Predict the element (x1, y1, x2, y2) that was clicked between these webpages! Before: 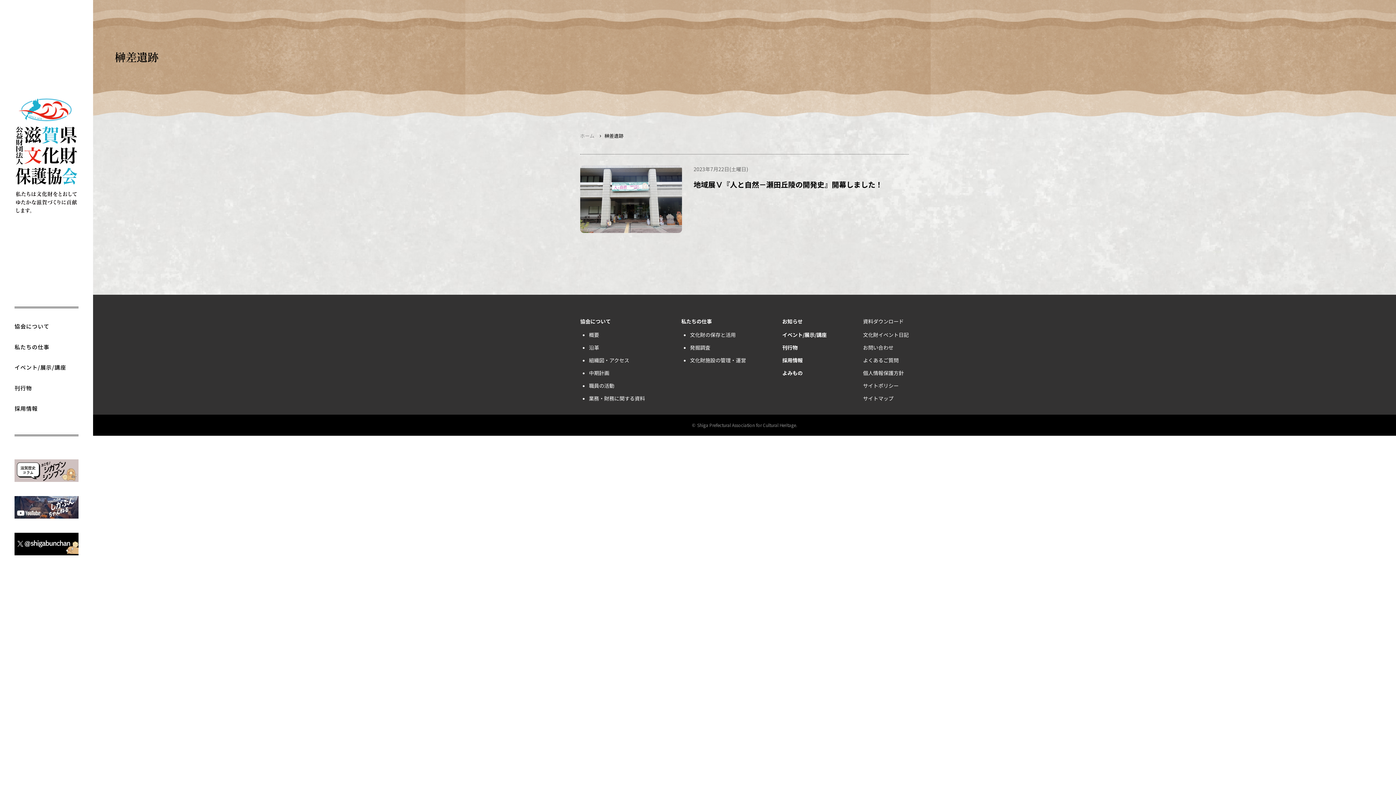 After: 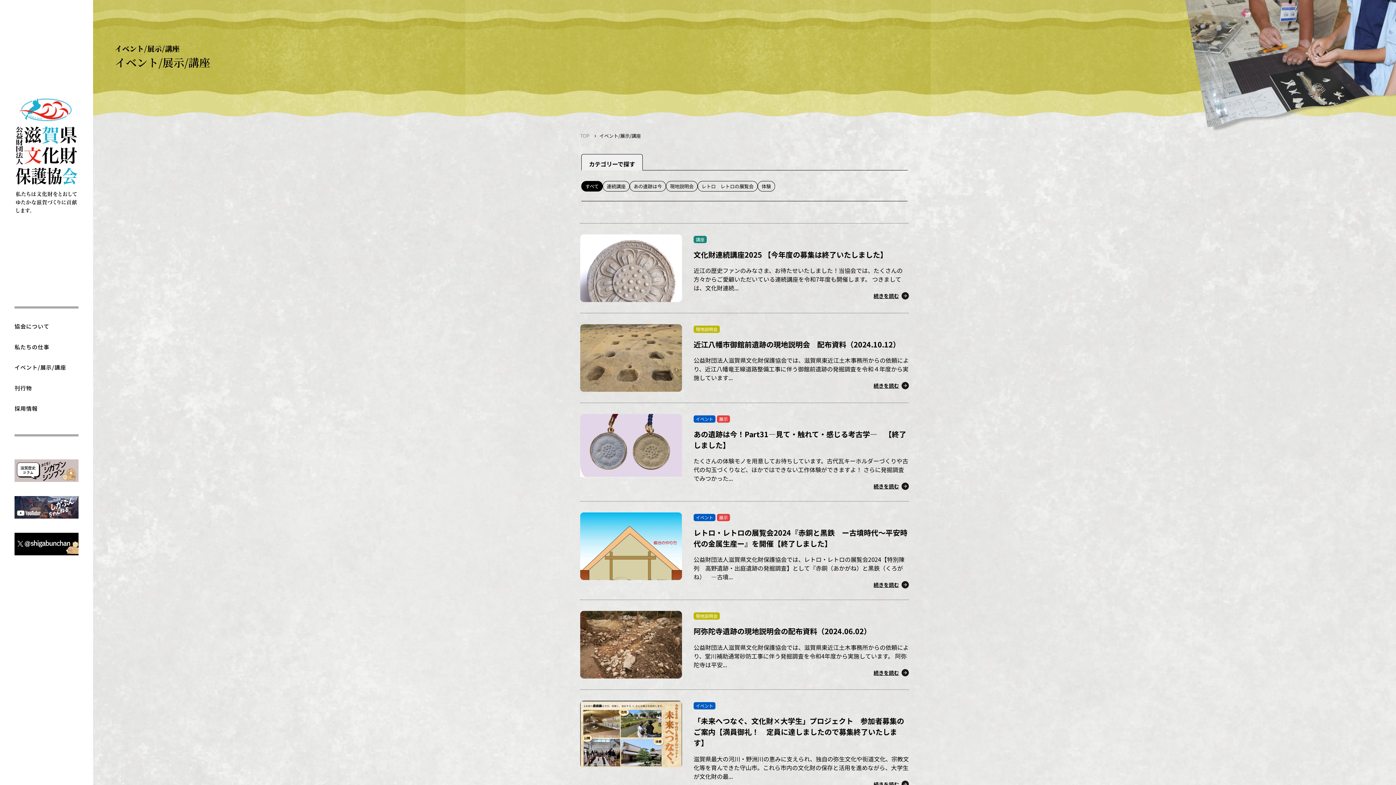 Action: bbox: (0, 357, 93, 377) label: イベント/展示/講座